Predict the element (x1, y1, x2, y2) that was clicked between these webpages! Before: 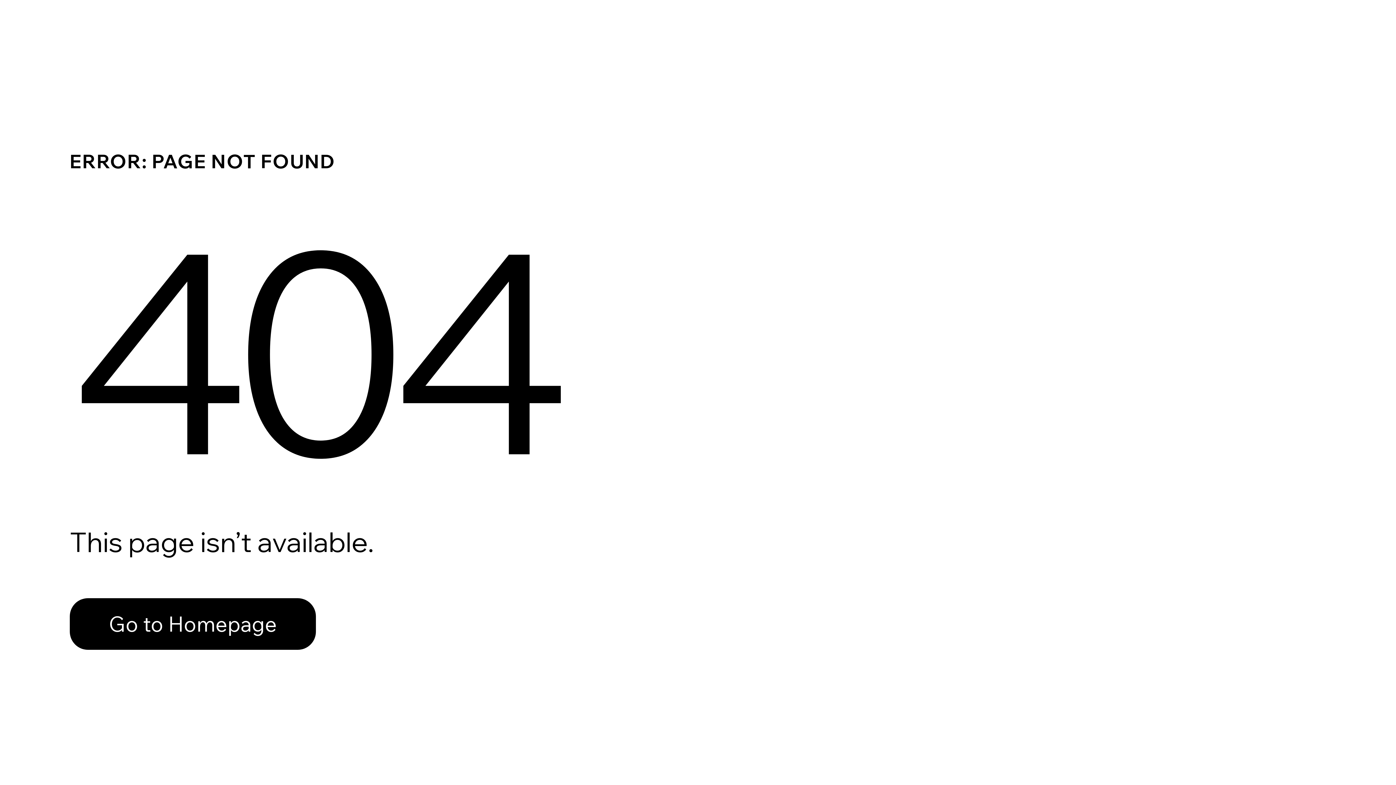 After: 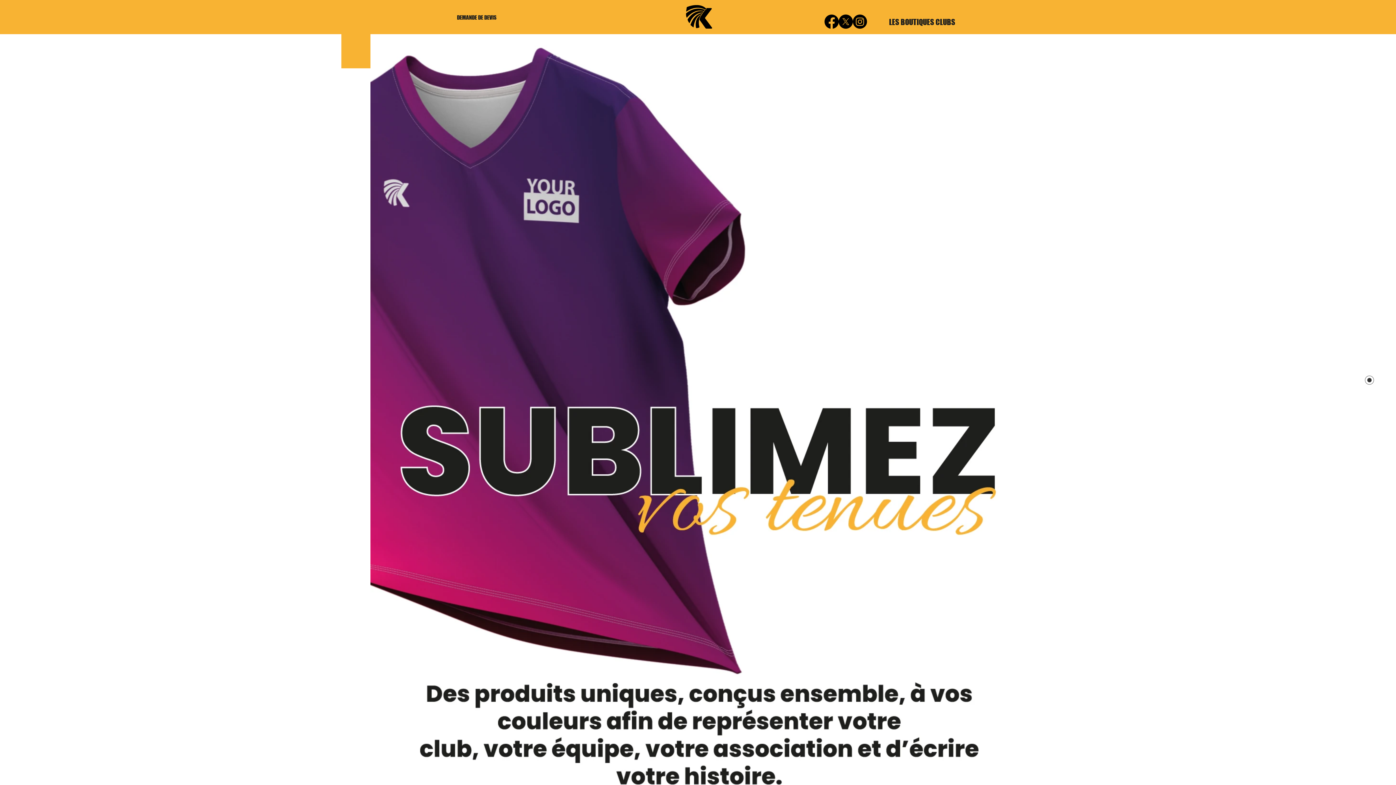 Action: label: Go to Homepage bbox: (69, 582, 768, 659)